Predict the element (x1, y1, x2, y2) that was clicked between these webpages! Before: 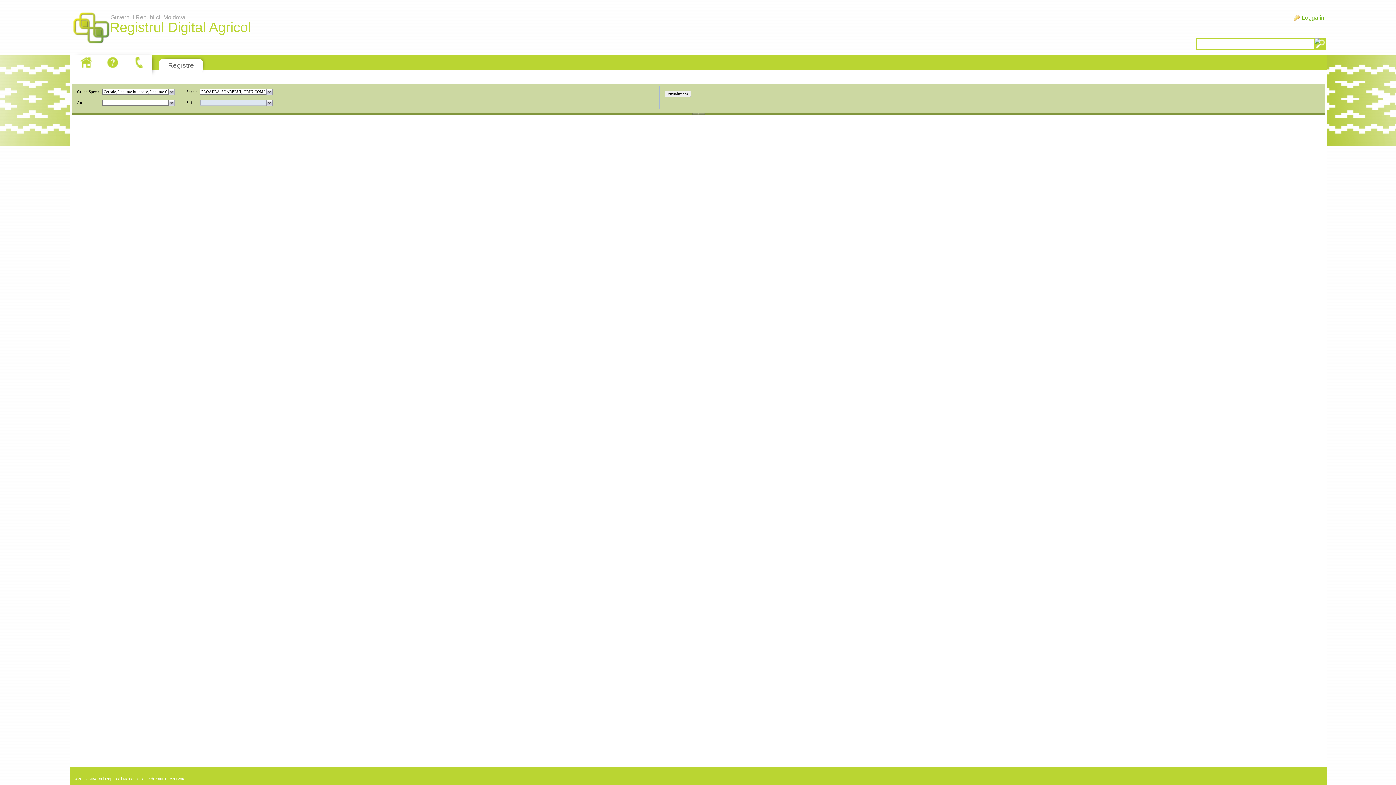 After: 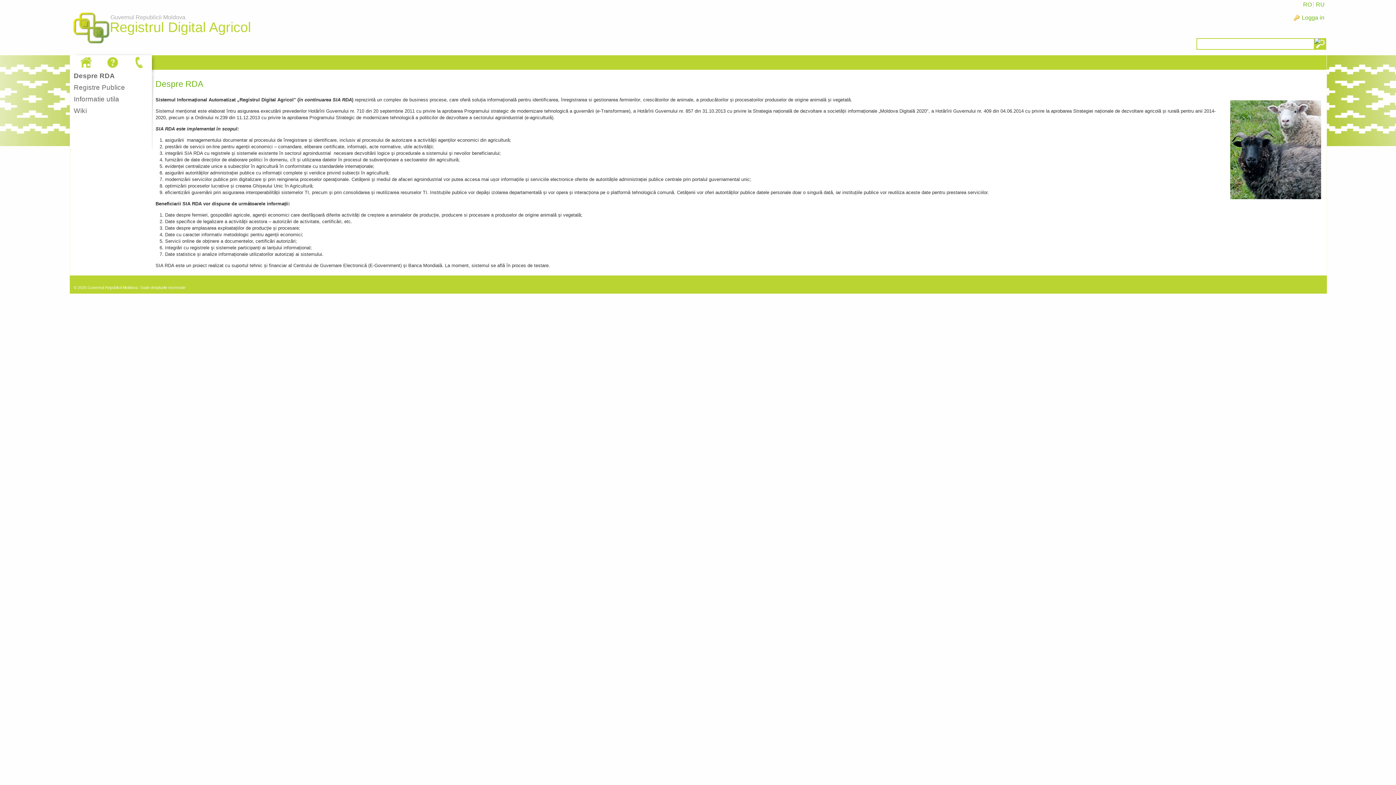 Action: bbox: (77, 55, 94, 69)